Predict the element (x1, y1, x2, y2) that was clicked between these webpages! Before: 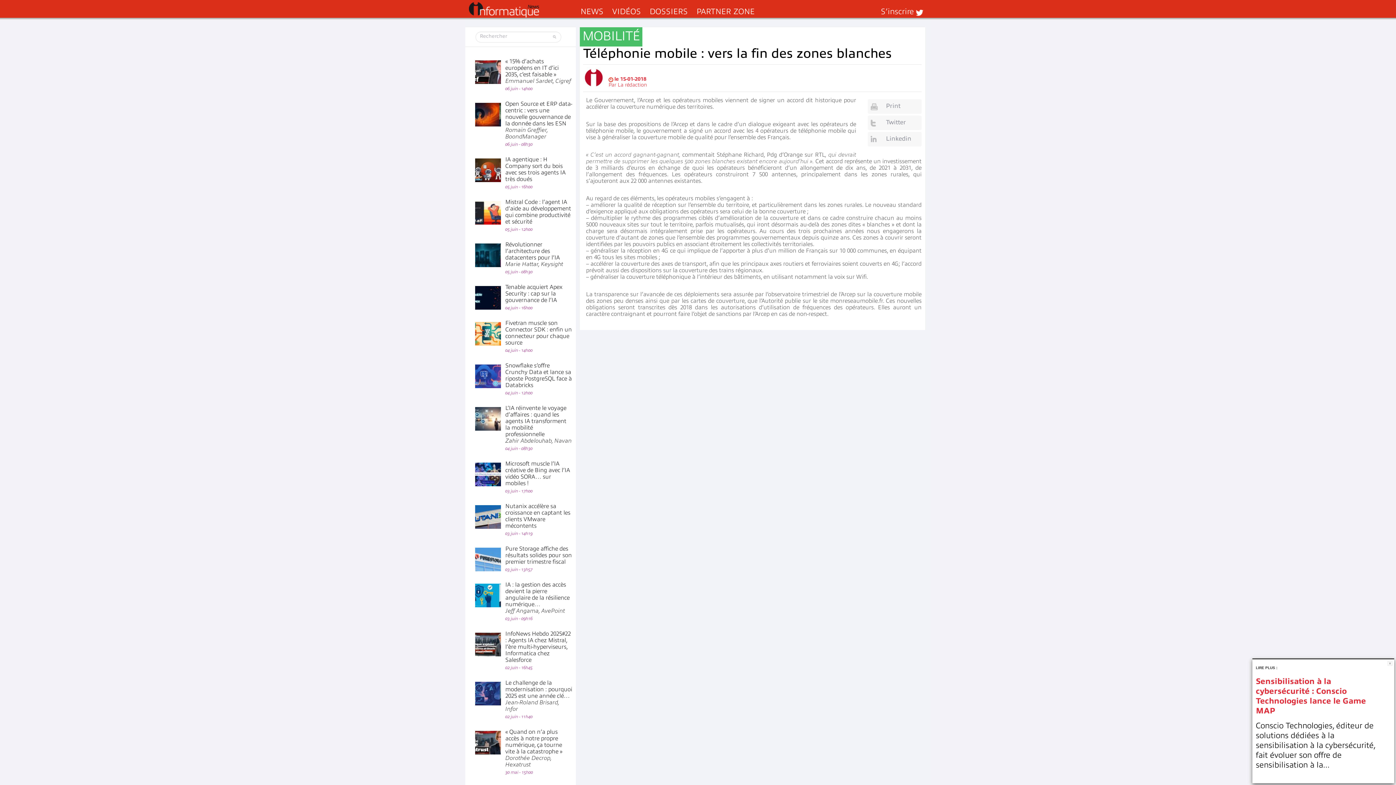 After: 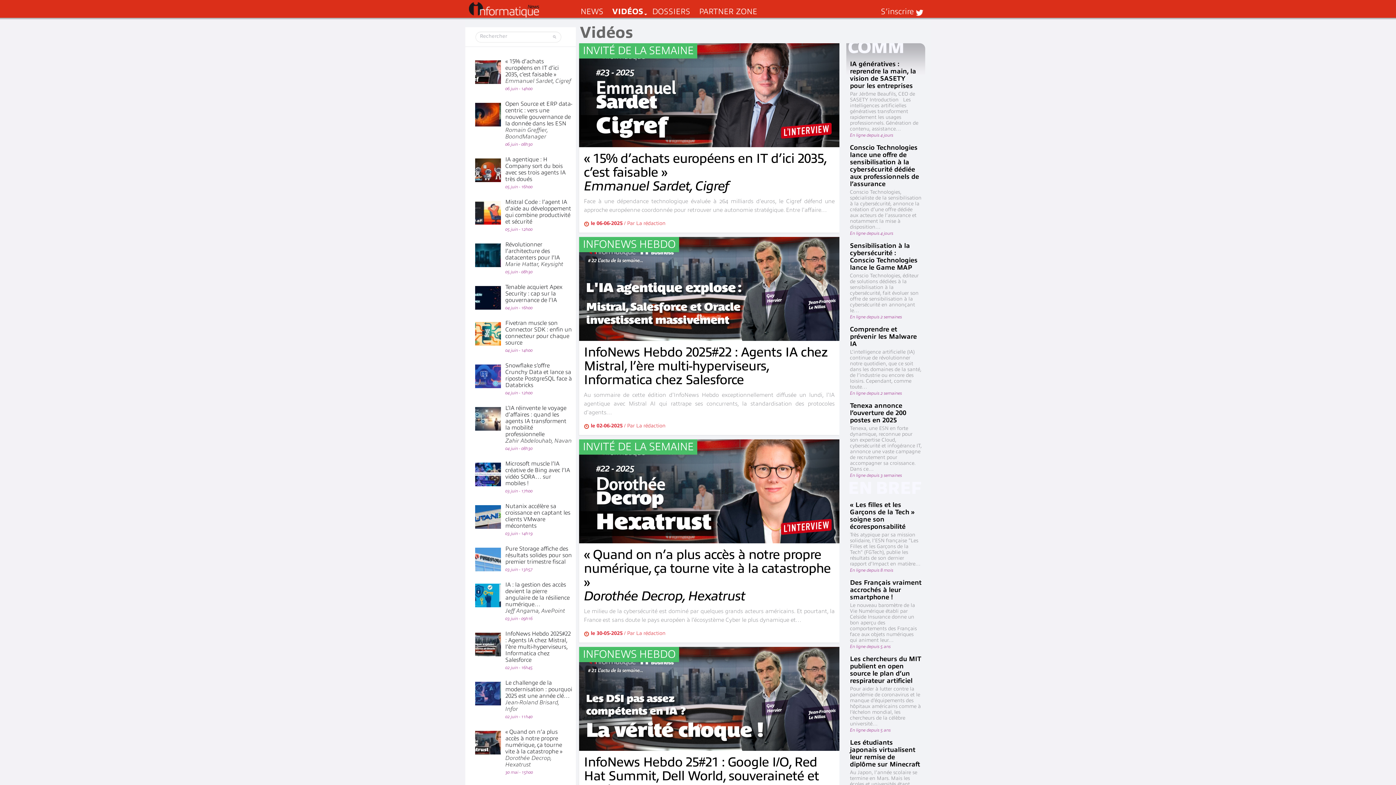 Action: label: VIDÉOS bbox: (612, 6, 641, 17)